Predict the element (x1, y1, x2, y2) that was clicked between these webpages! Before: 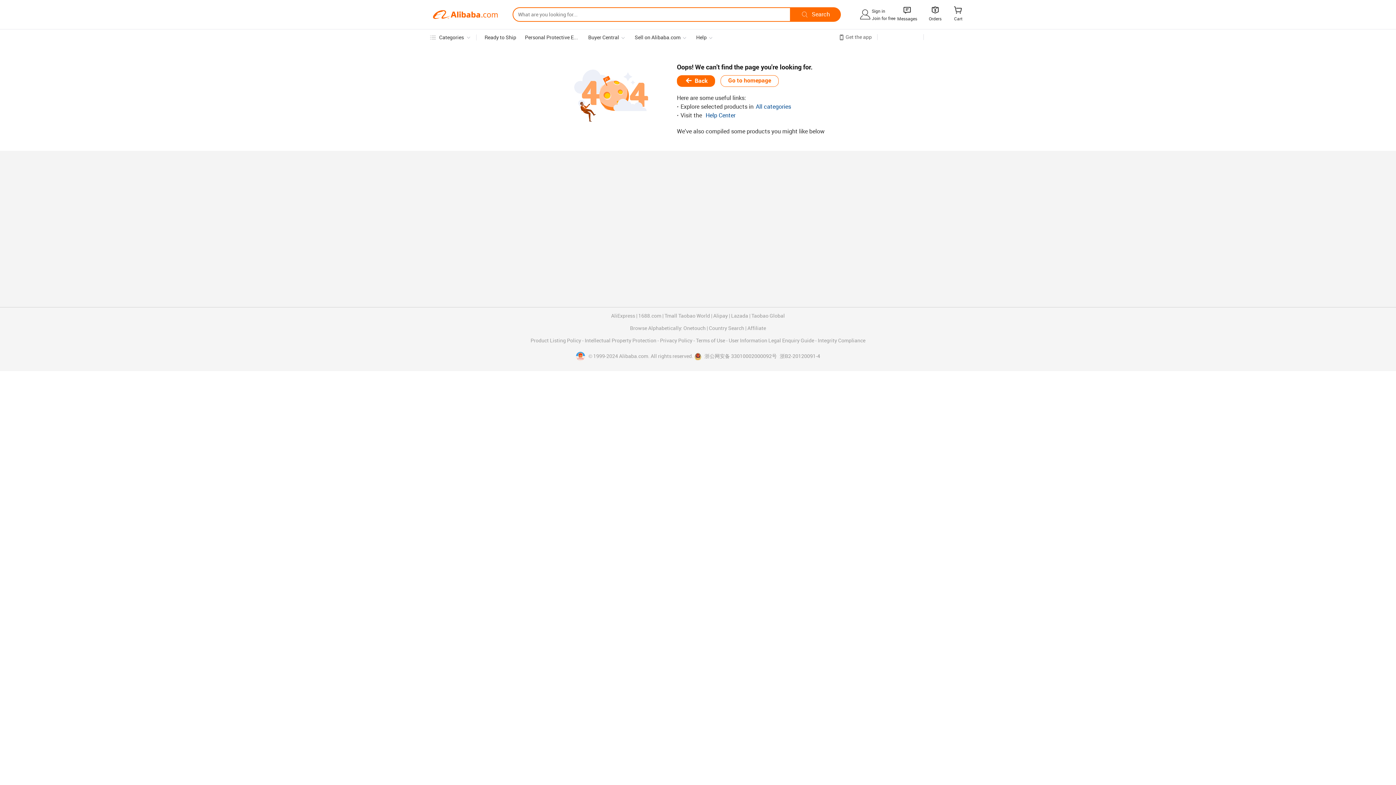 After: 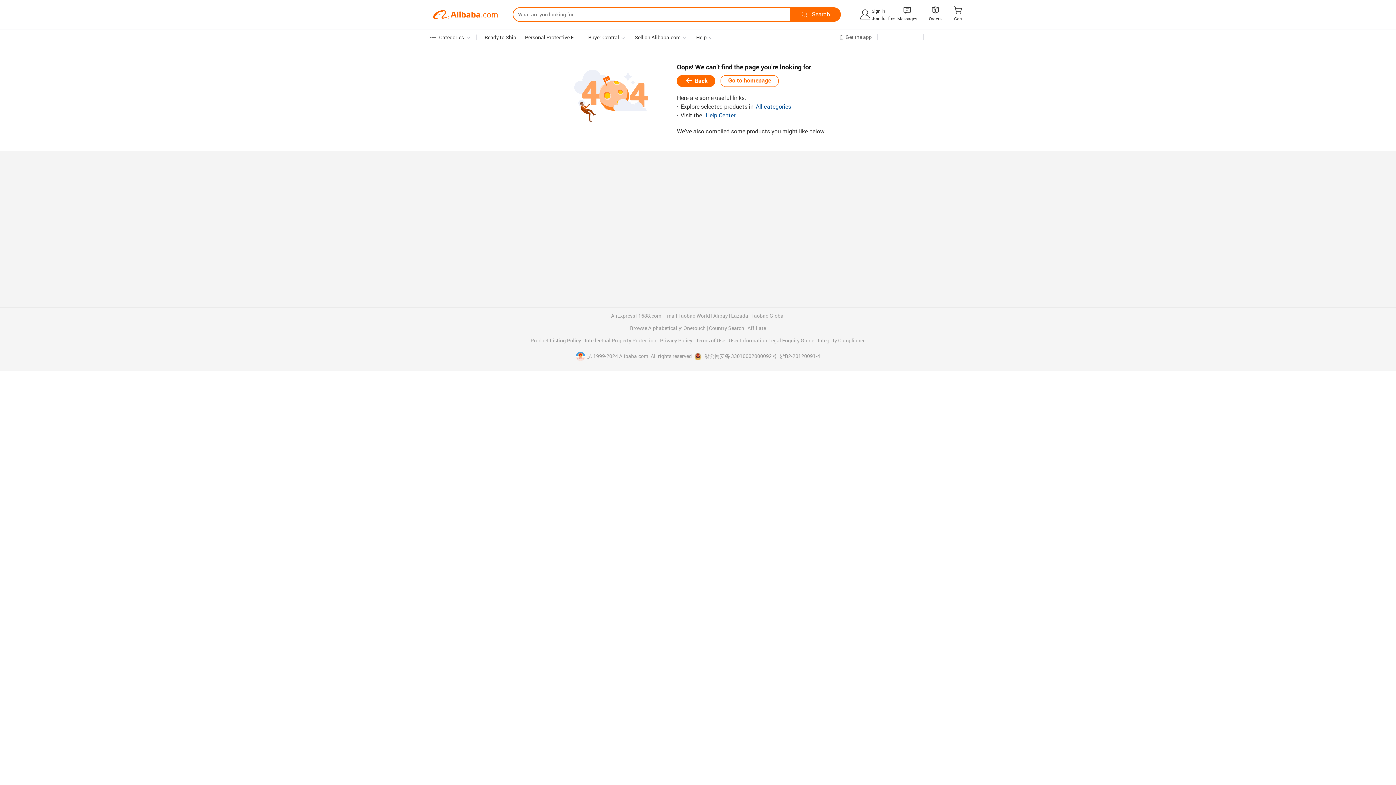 Action: label:   bbox: (576, 353, 588, 359)